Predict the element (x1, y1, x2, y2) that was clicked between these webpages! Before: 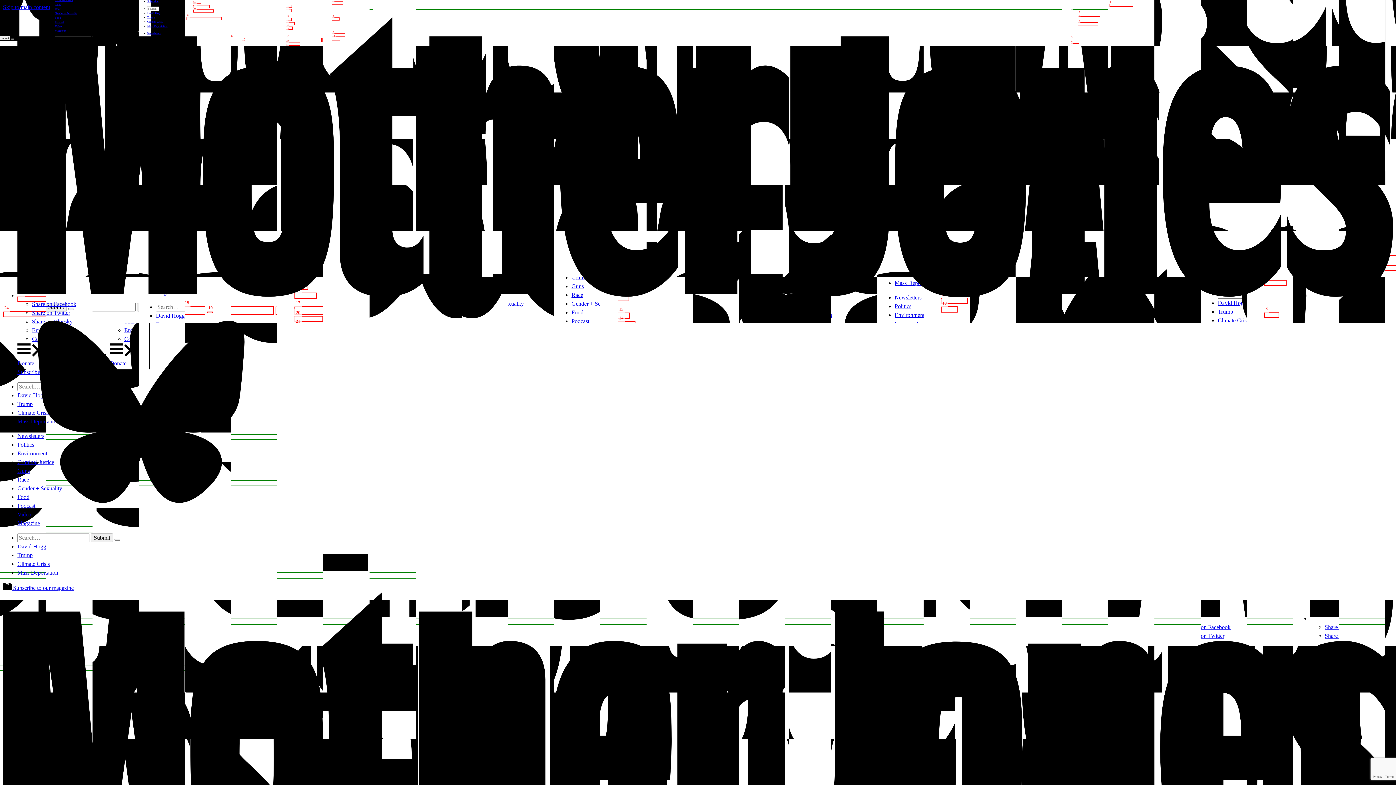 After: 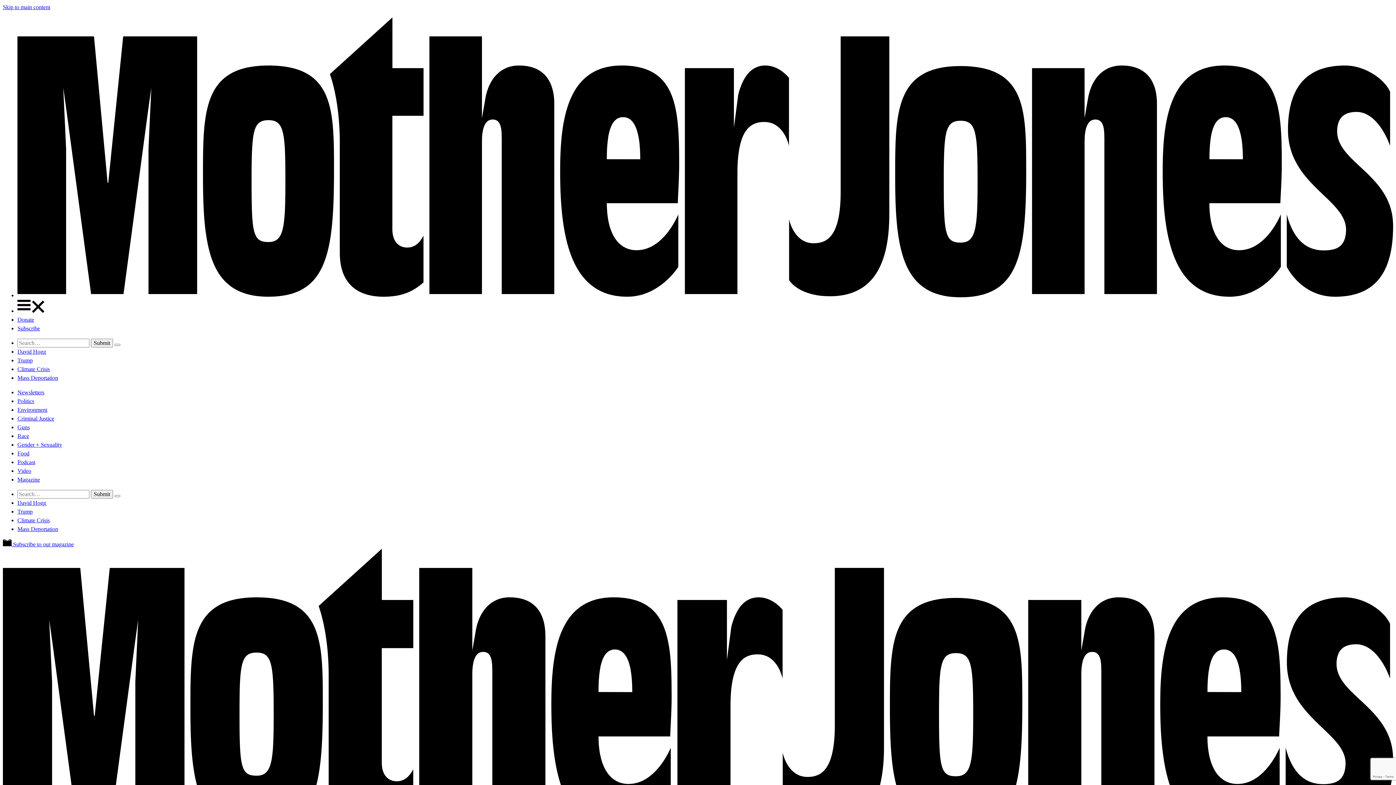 Action: bbox: (17, 292, 1393, 298) label: Home